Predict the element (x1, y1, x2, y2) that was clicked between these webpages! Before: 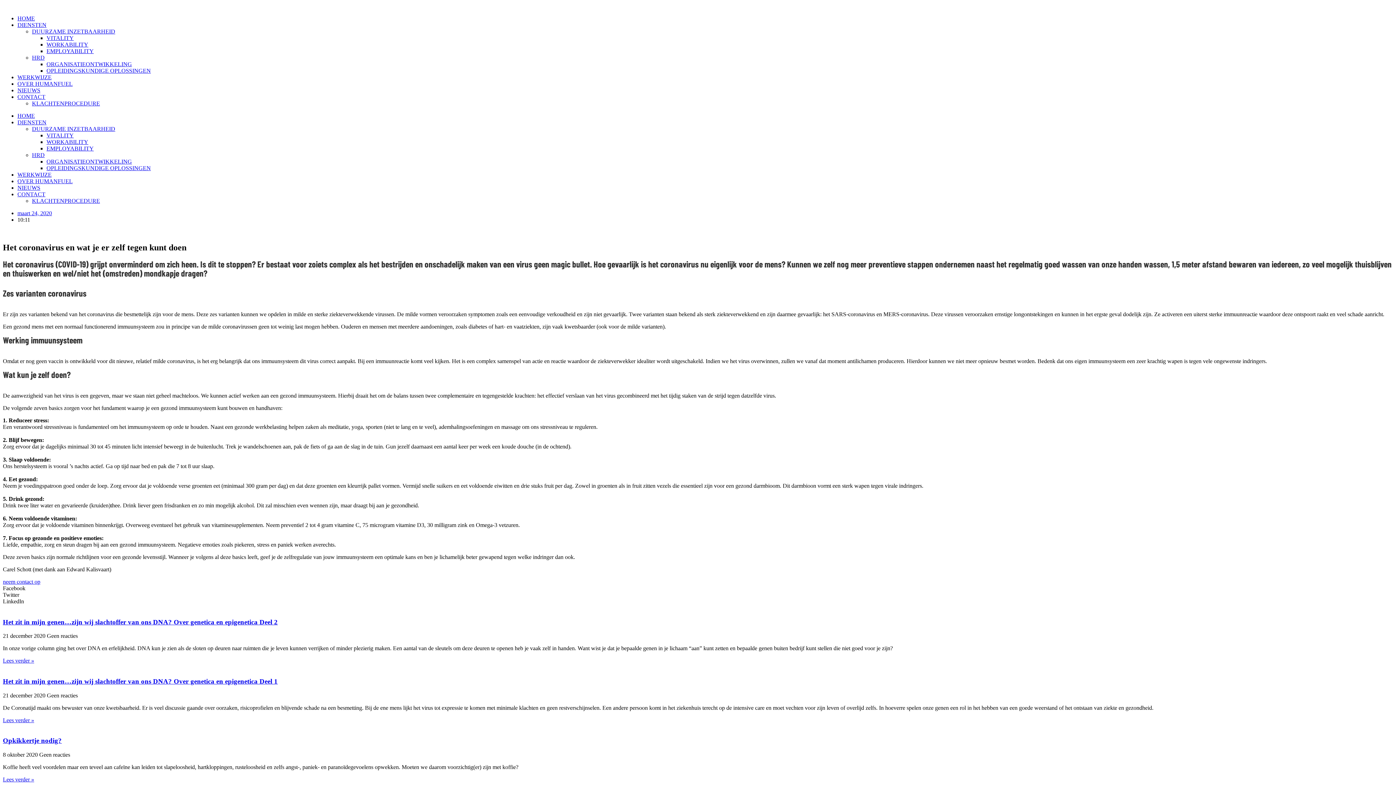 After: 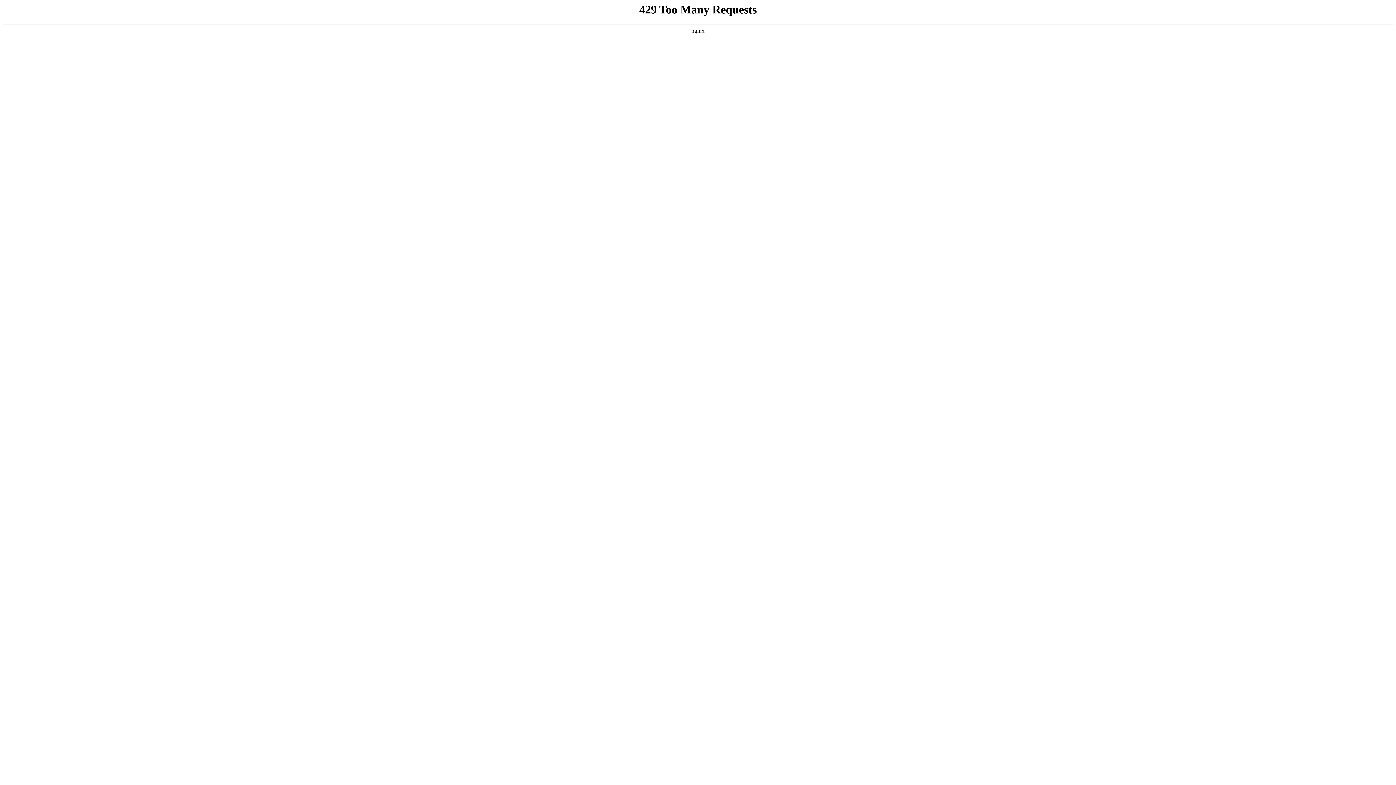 Action: bbox: (46, 67, 150, 73) label: OPLEIDINGSKUNDIGE OPLOSSINGEN